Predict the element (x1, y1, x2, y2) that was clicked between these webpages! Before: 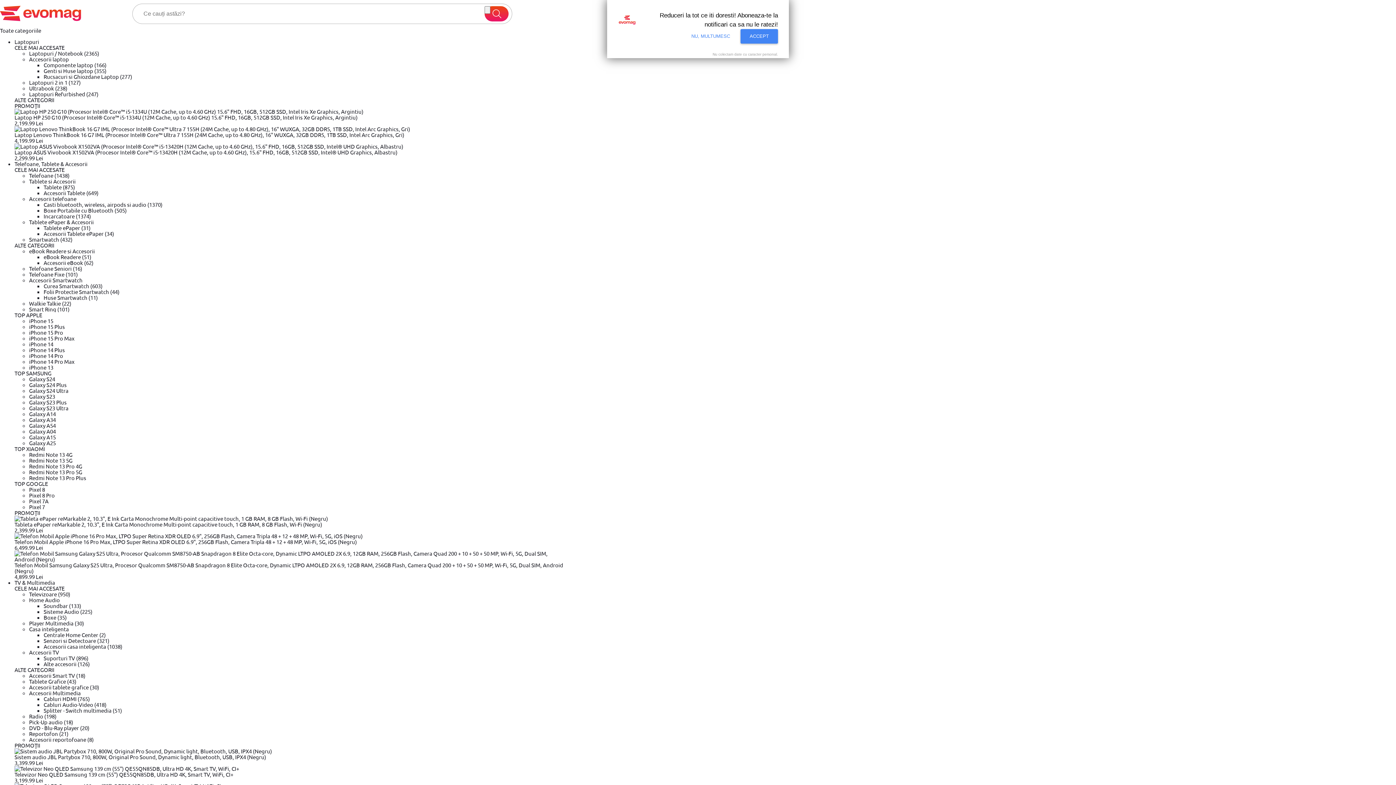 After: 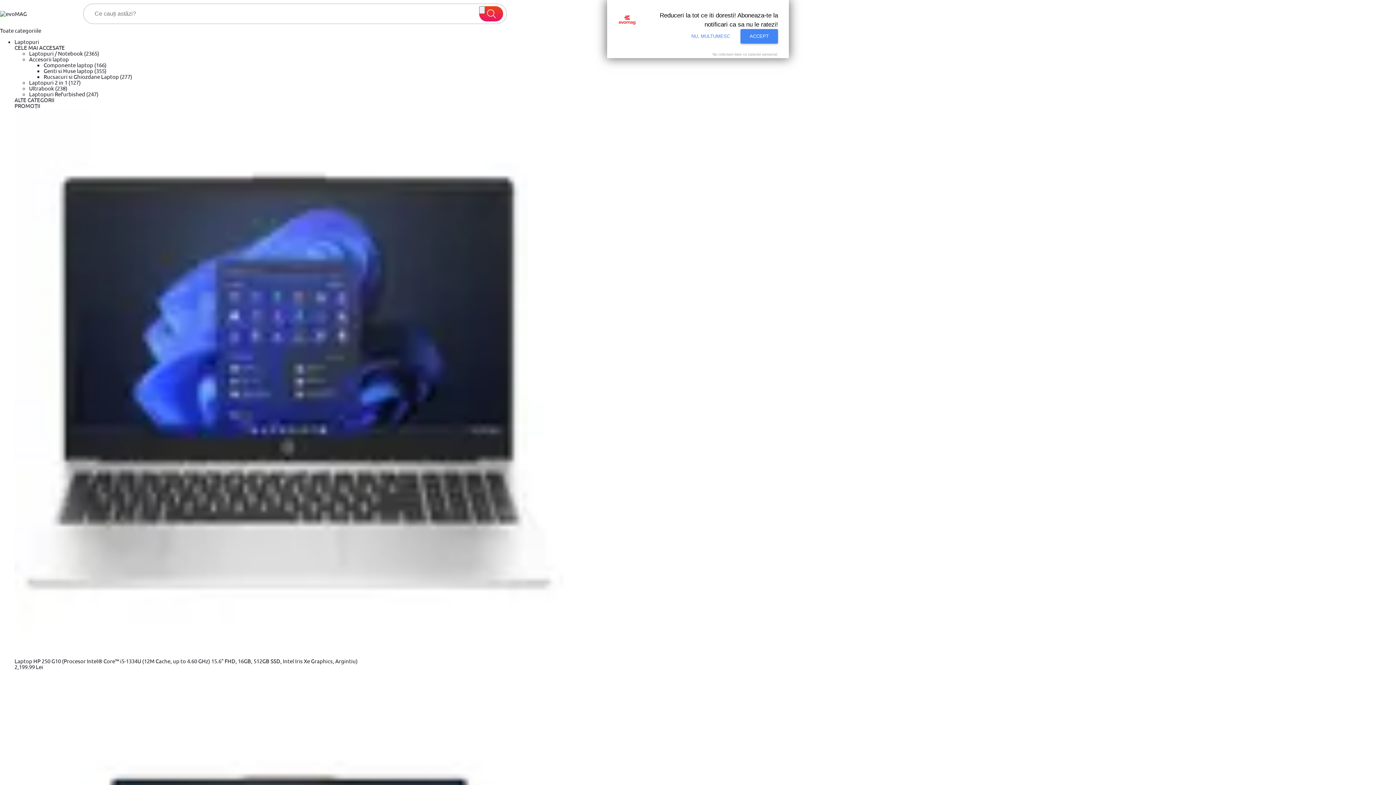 Action: bbox: (43, 67, 106, 74) label: Genti si Huse laptop (355)